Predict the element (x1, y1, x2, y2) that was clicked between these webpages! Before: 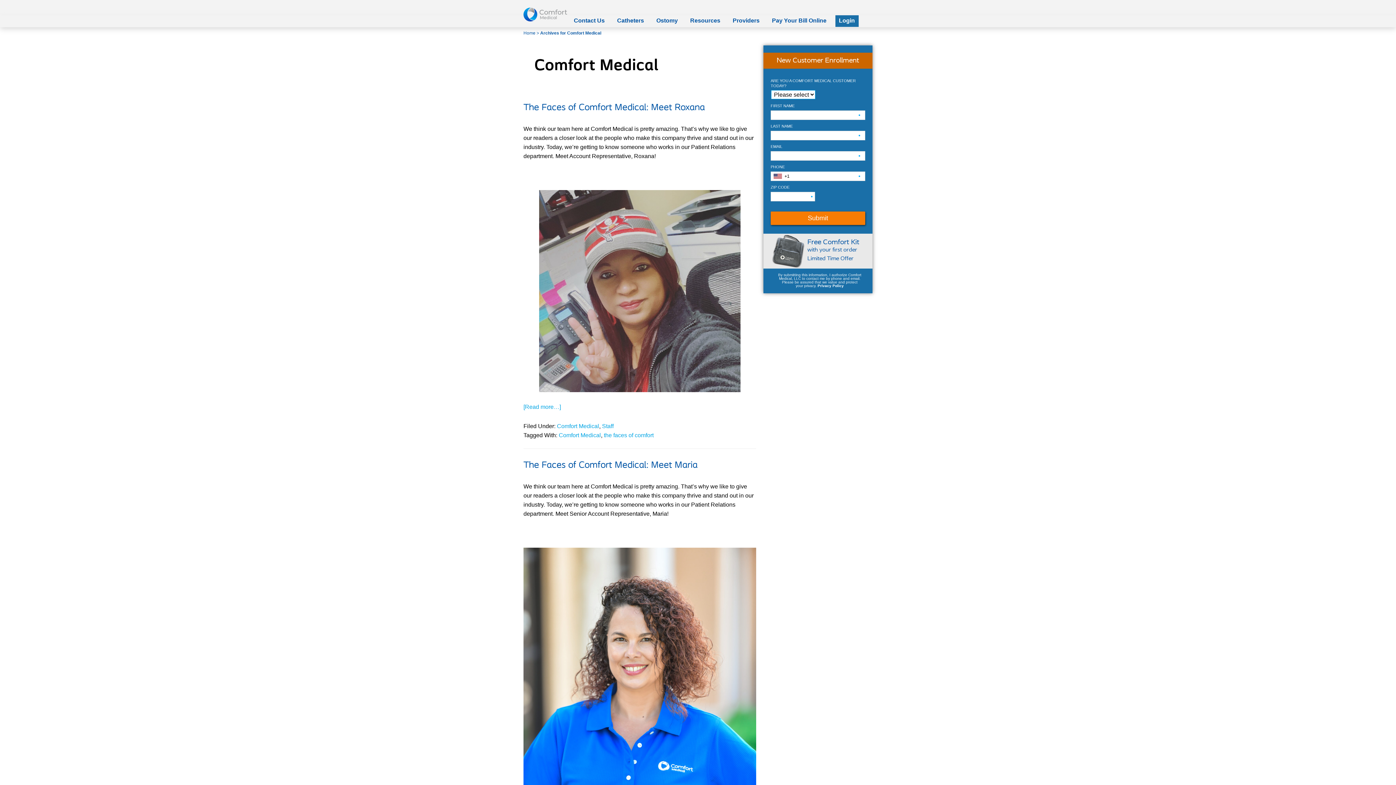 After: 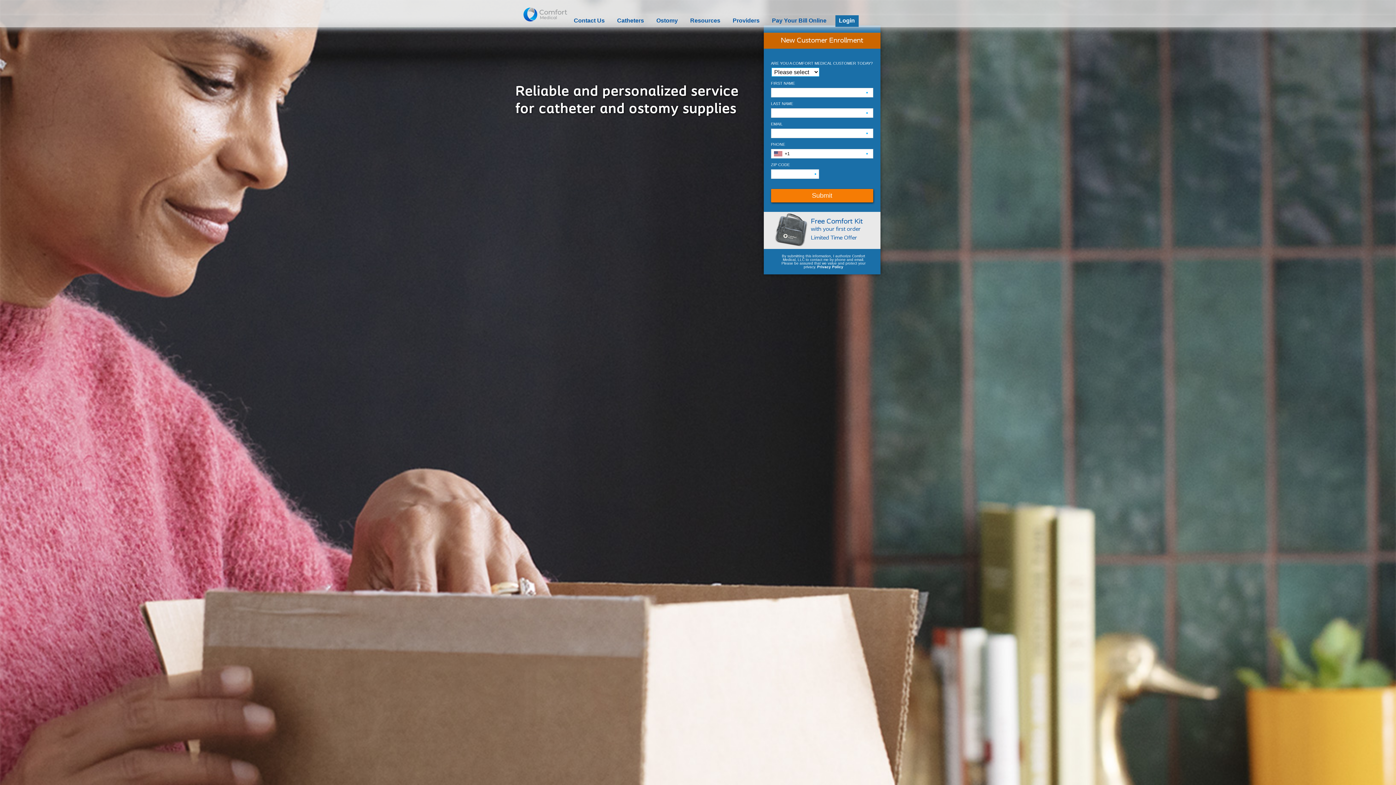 Action: bbox: (523, 30, 535, 35) label: Home